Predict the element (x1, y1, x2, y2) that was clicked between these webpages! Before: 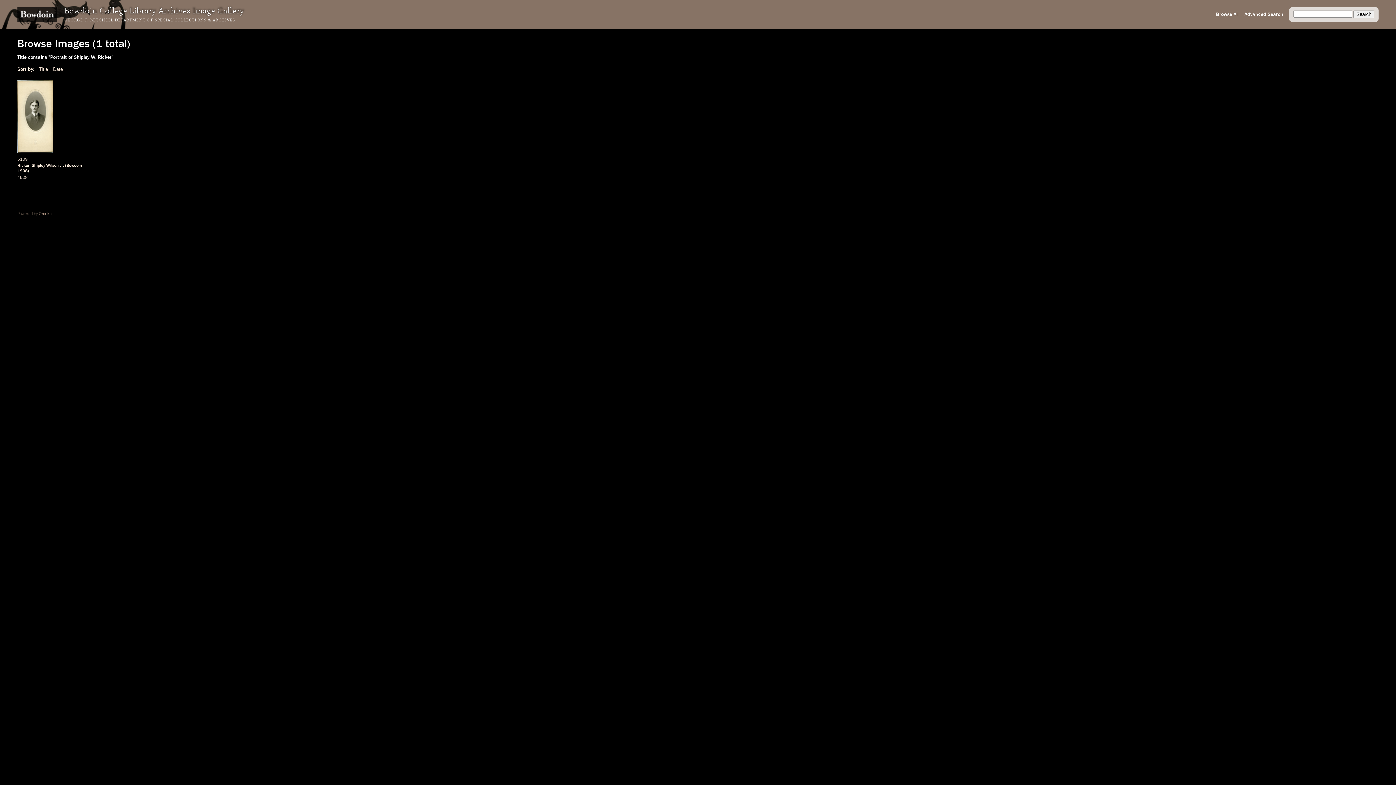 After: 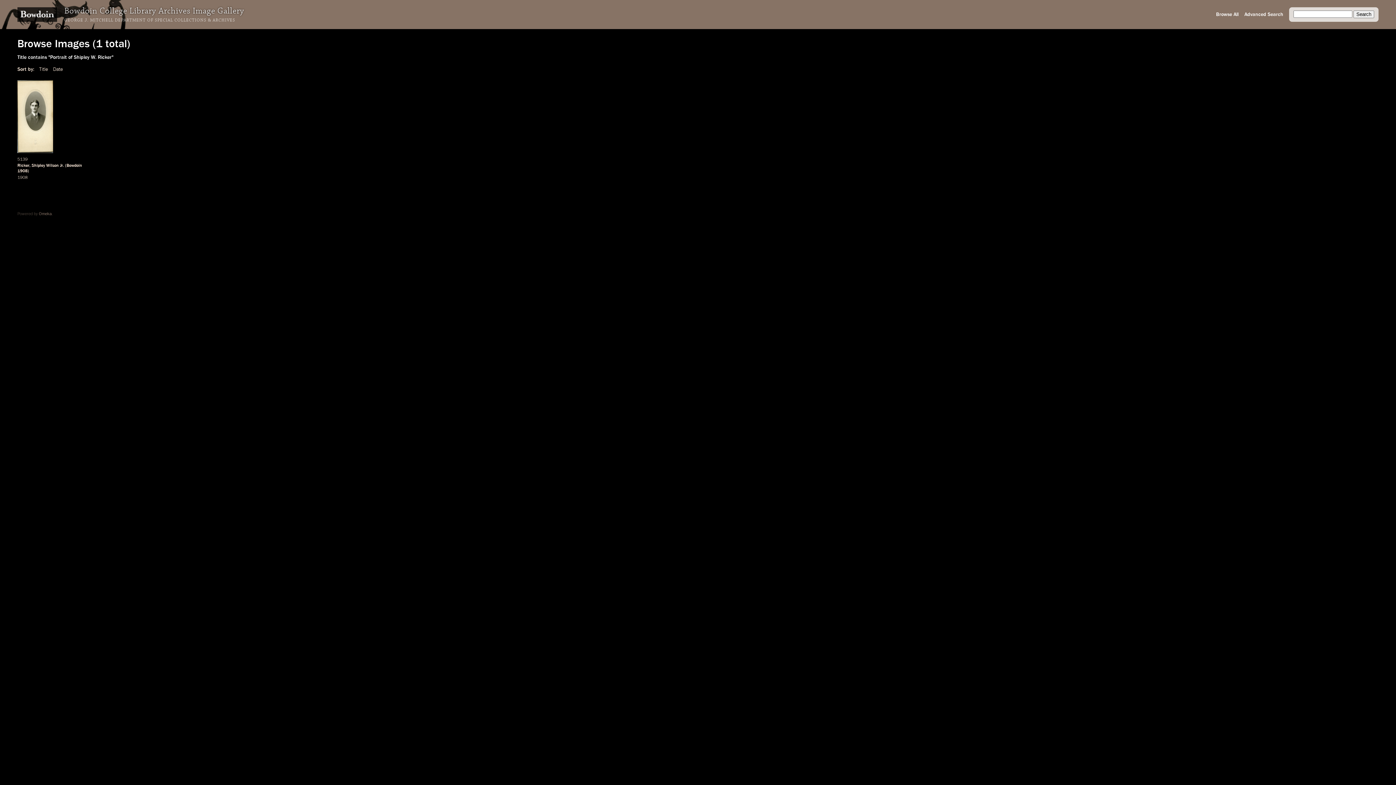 Action: bbox: (53, 66, 62, 72) label: Date